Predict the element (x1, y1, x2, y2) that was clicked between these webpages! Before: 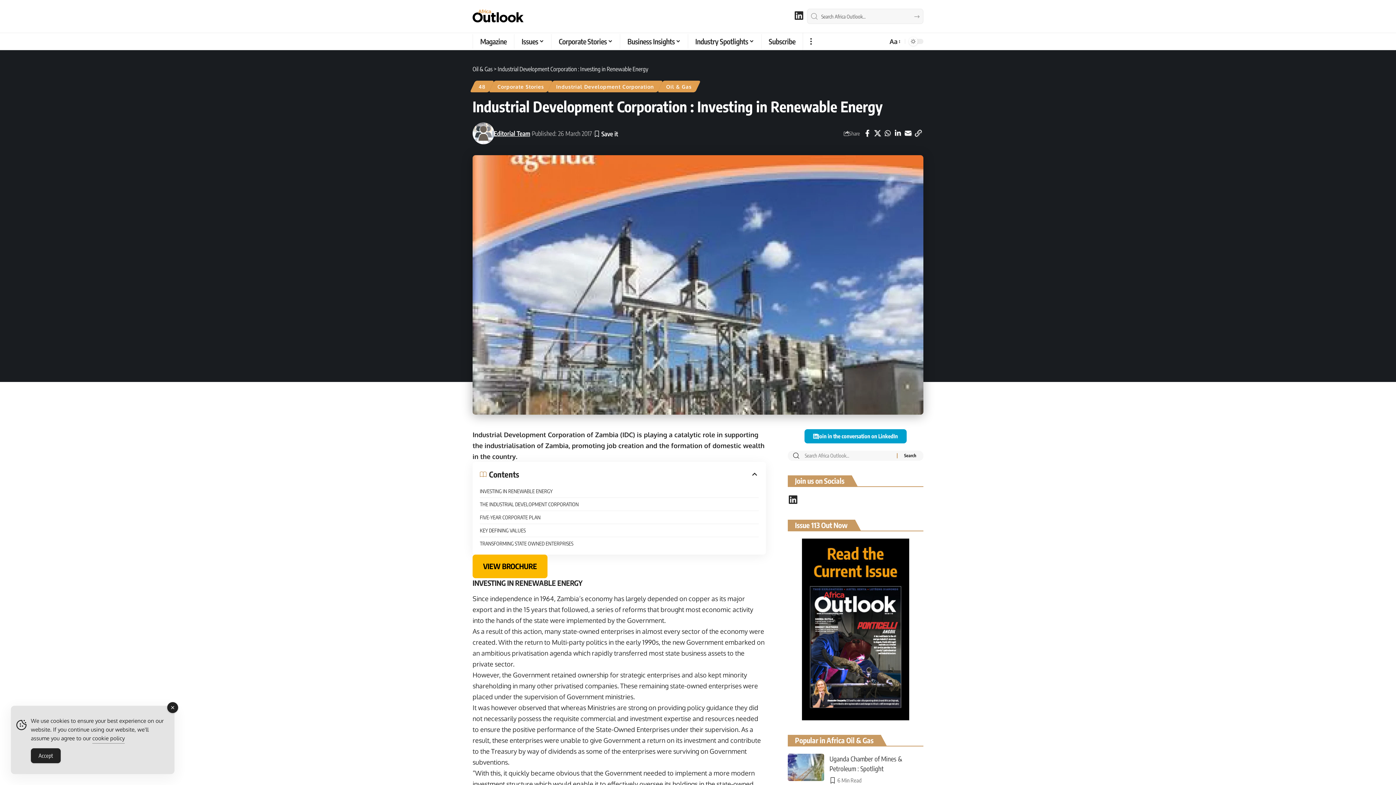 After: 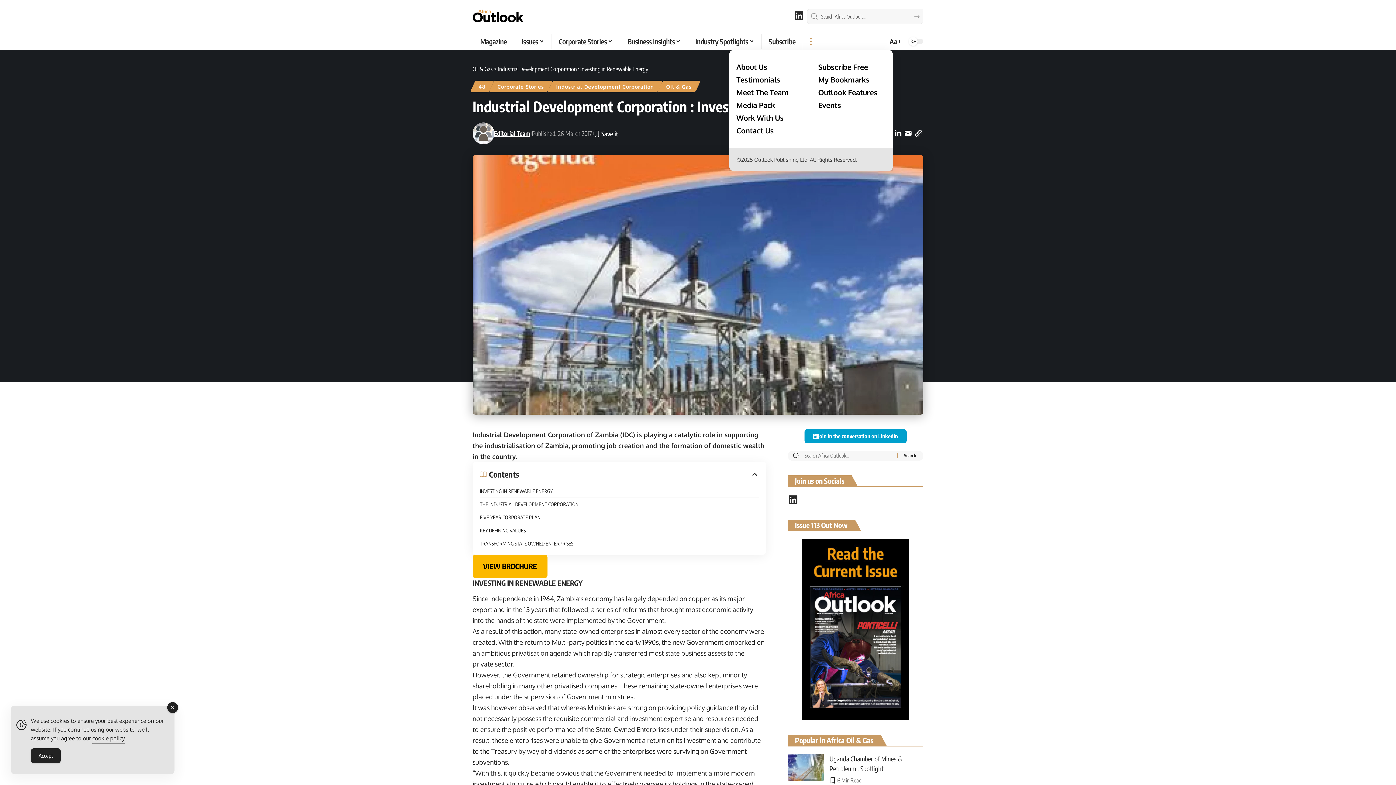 Action: bbox: (802, 32, 819, 50) label: more